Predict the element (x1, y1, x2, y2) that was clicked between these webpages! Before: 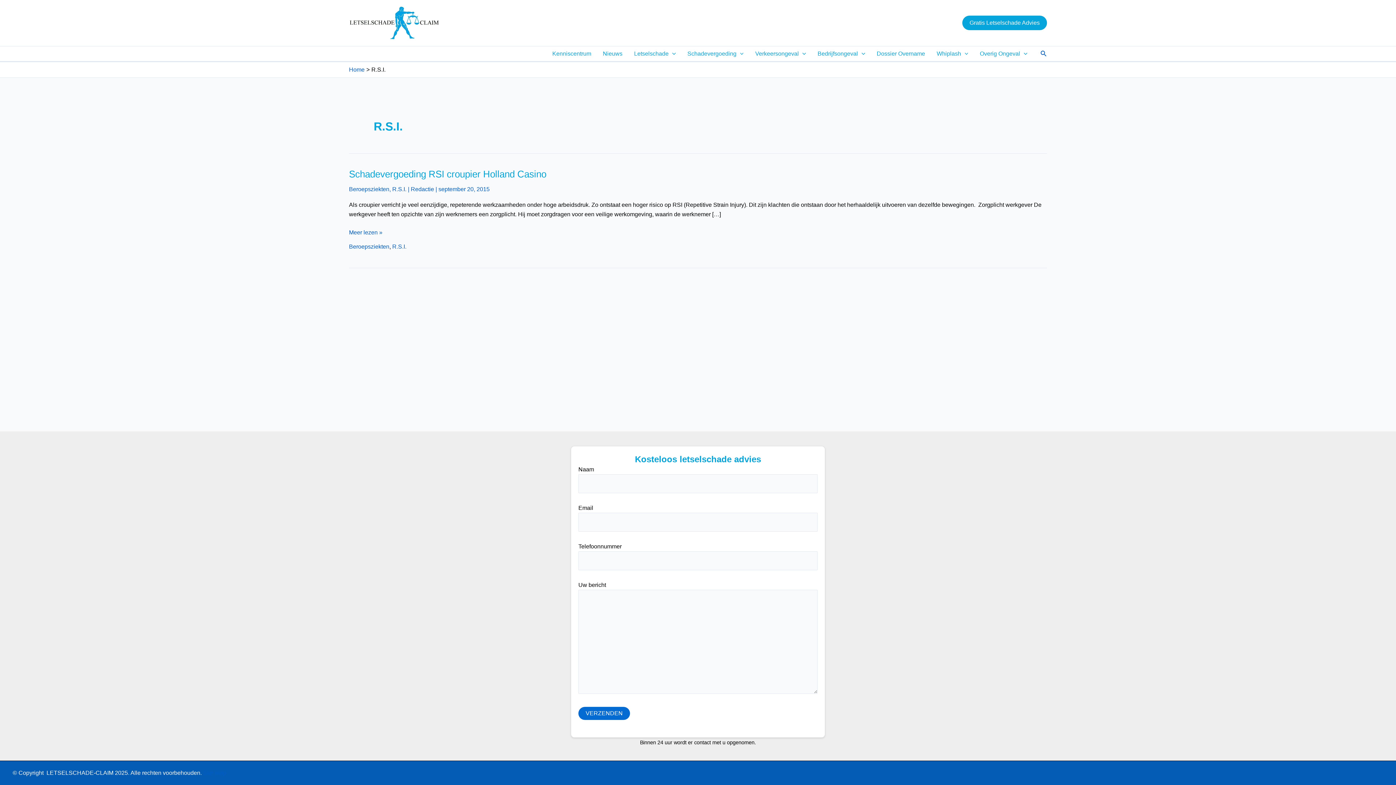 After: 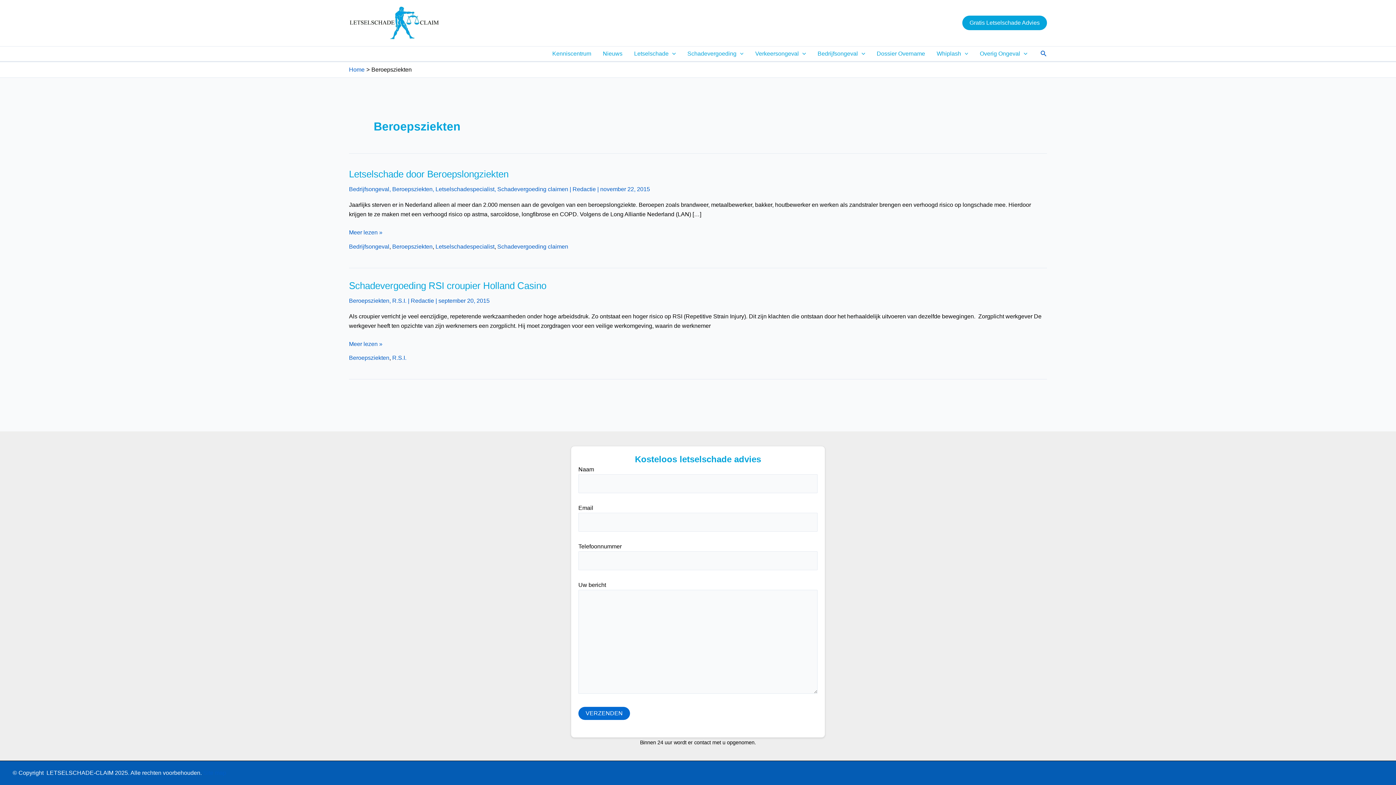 Action: label: Beroepsziekten bbox: (349, 186, 389, 192)